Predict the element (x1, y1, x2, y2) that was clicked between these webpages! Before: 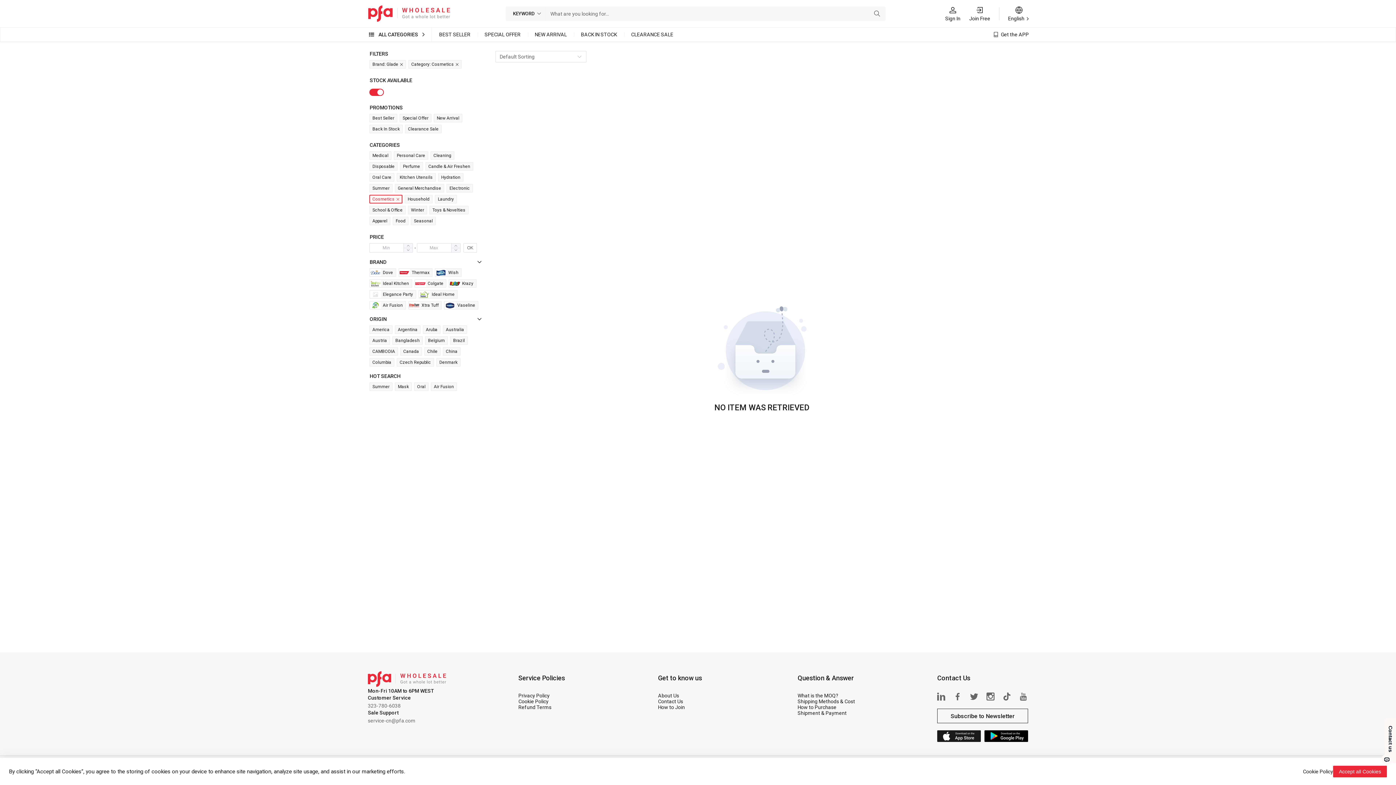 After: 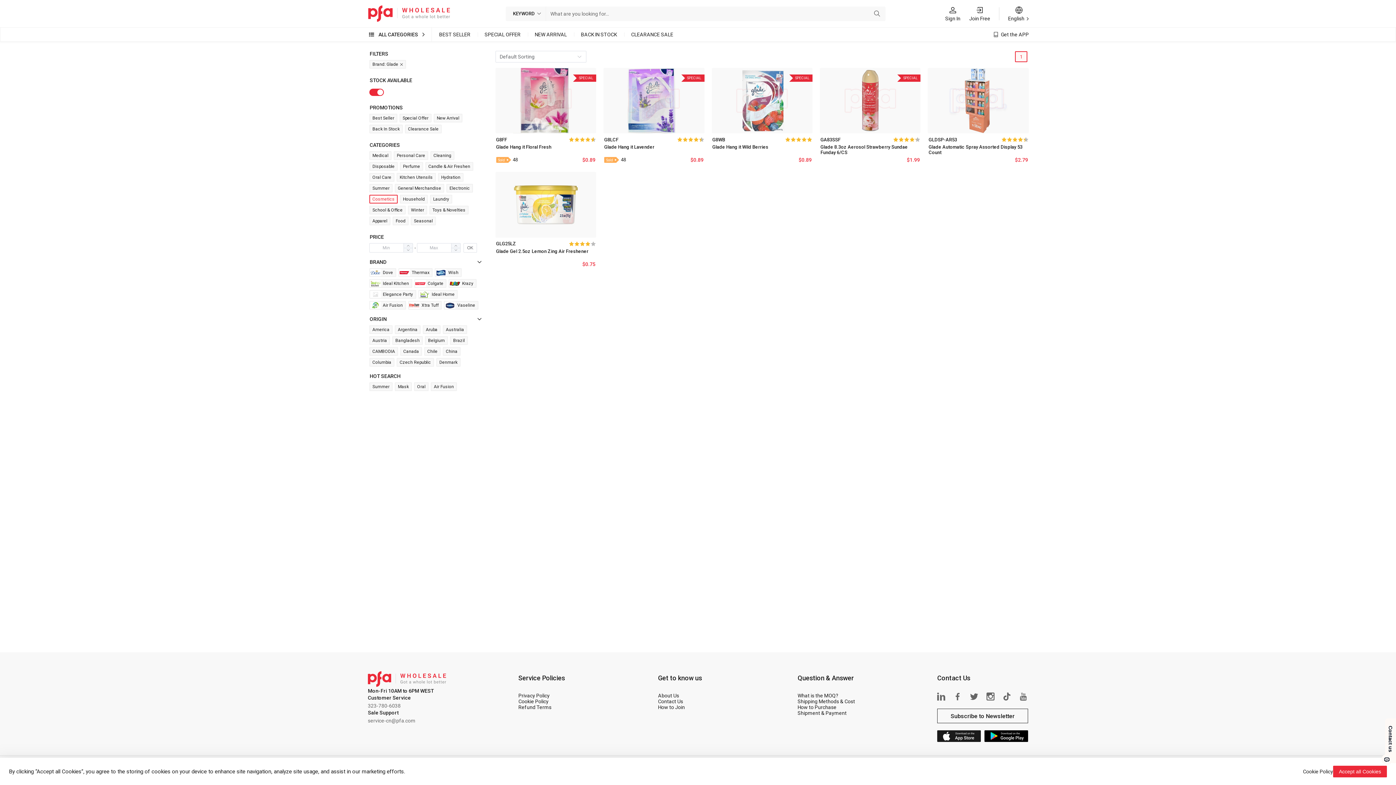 Action: bbox: (369, 194, 402, 203) label: Cosmetics